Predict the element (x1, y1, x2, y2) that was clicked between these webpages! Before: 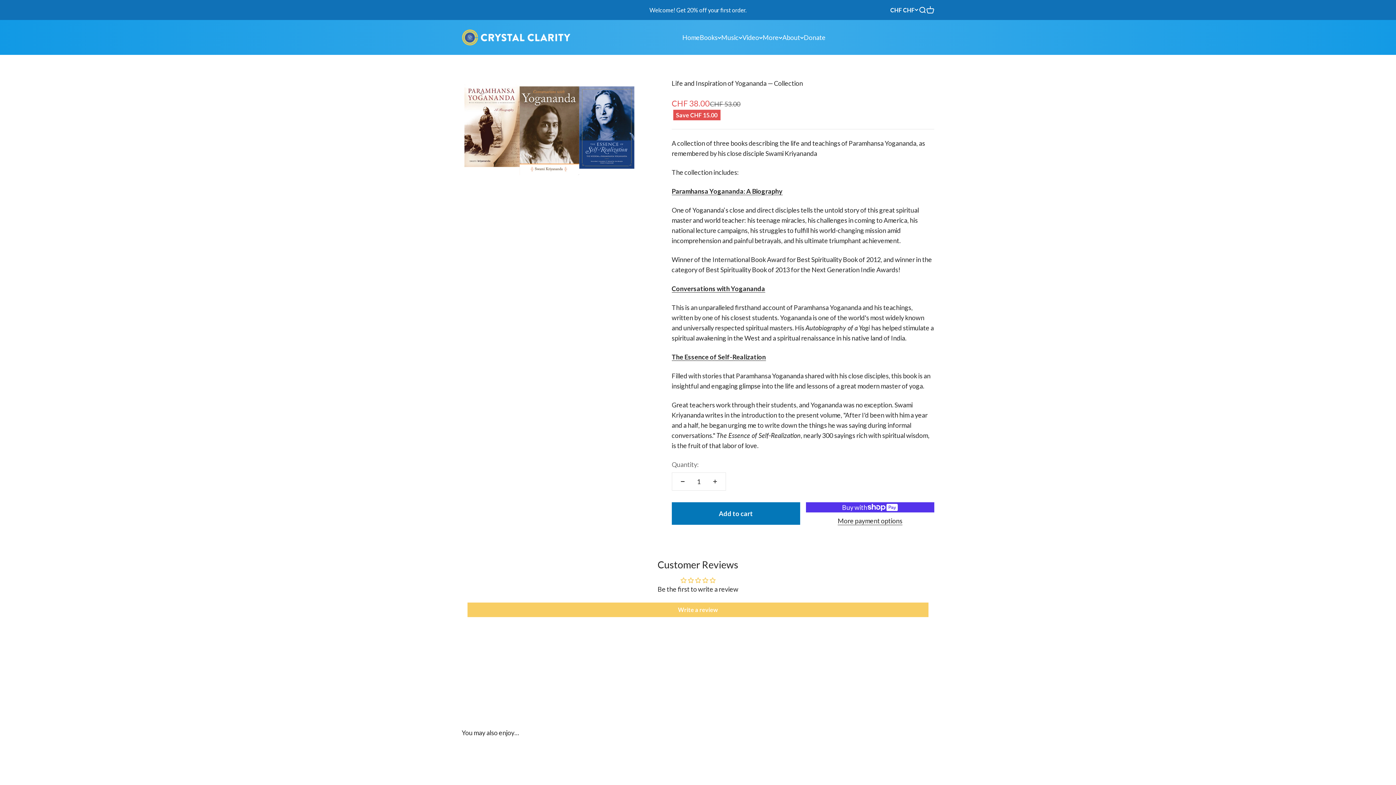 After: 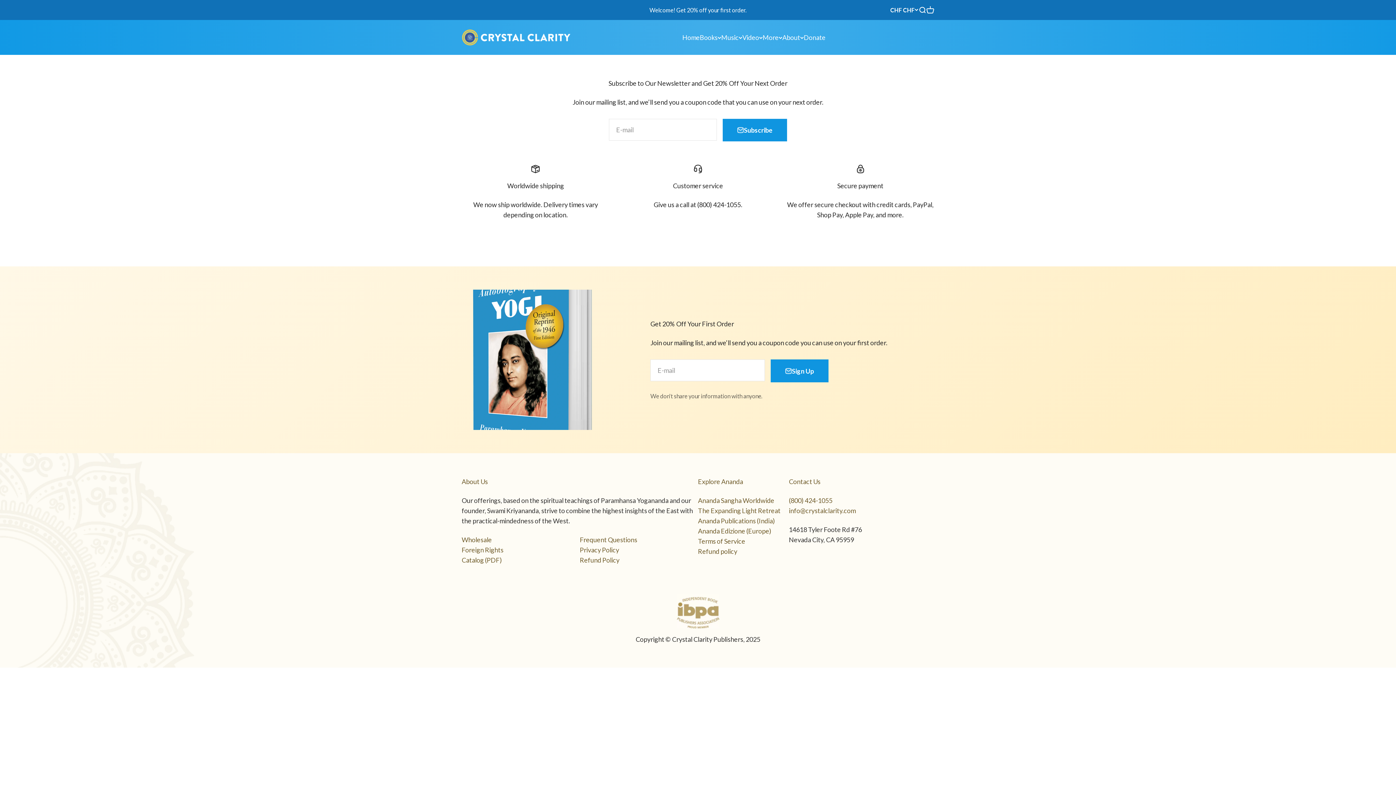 Action: label: Welcome! Get 20% off your first order. bbox: (649, 6, 746, 13)